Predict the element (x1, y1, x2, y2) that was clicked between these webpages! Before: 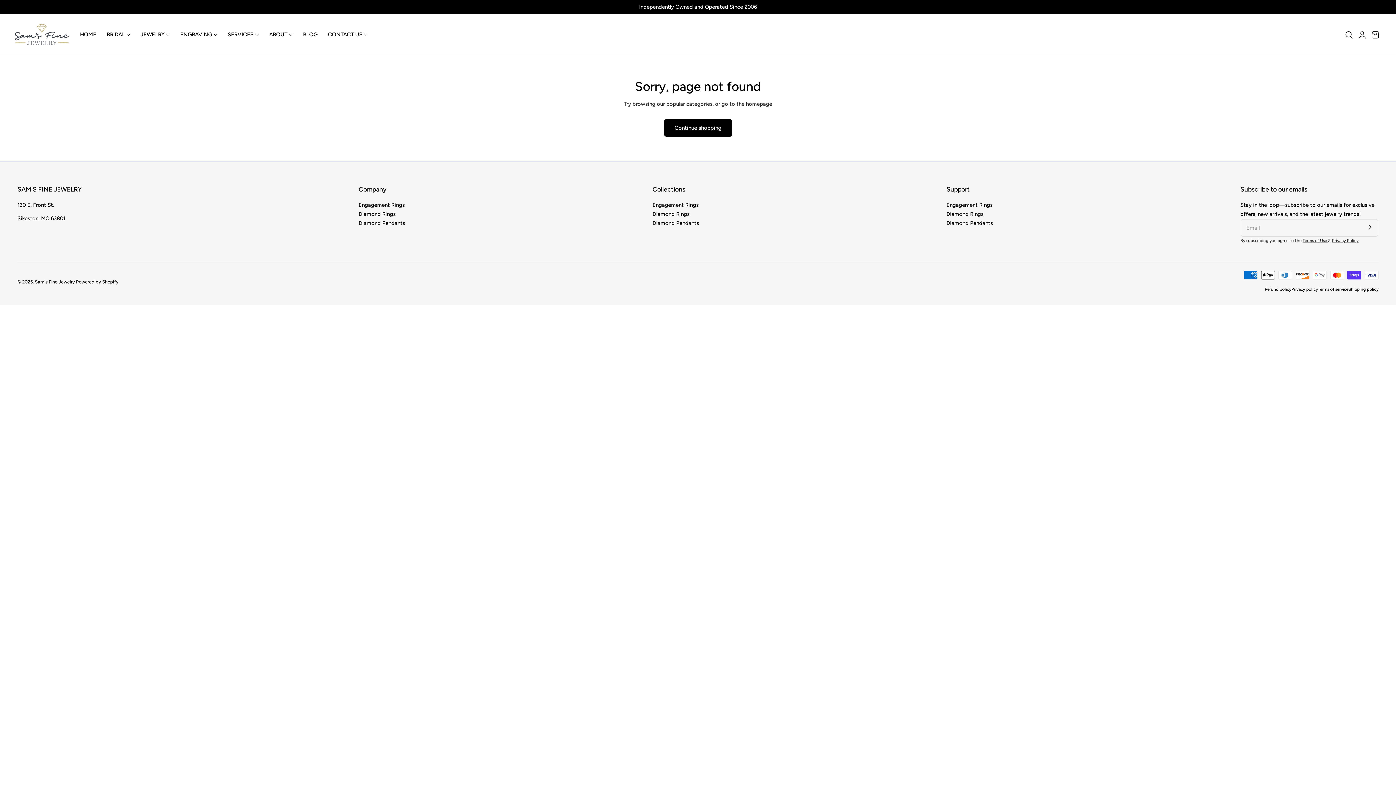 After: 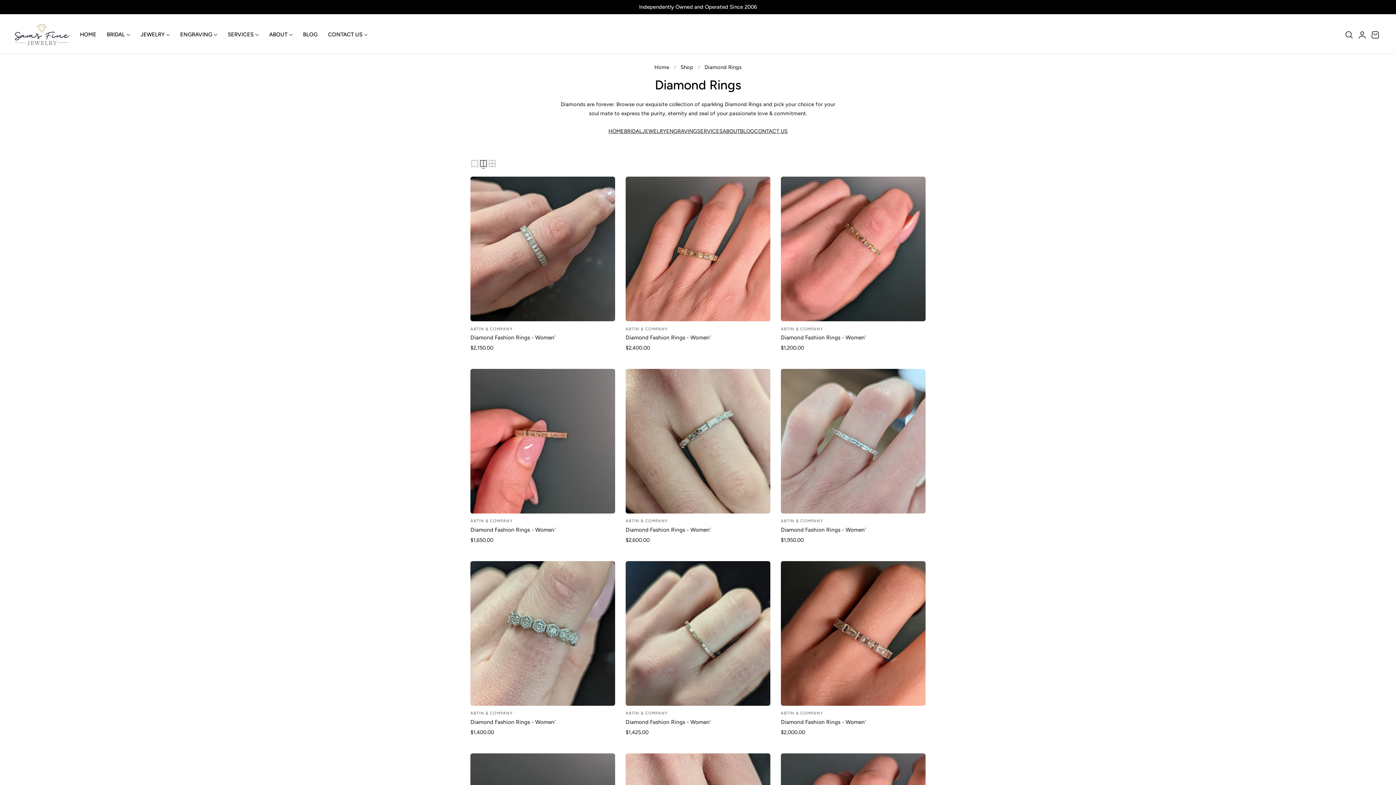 Action: bbox: (652, 209, 689, 218) label: Diamond Rings